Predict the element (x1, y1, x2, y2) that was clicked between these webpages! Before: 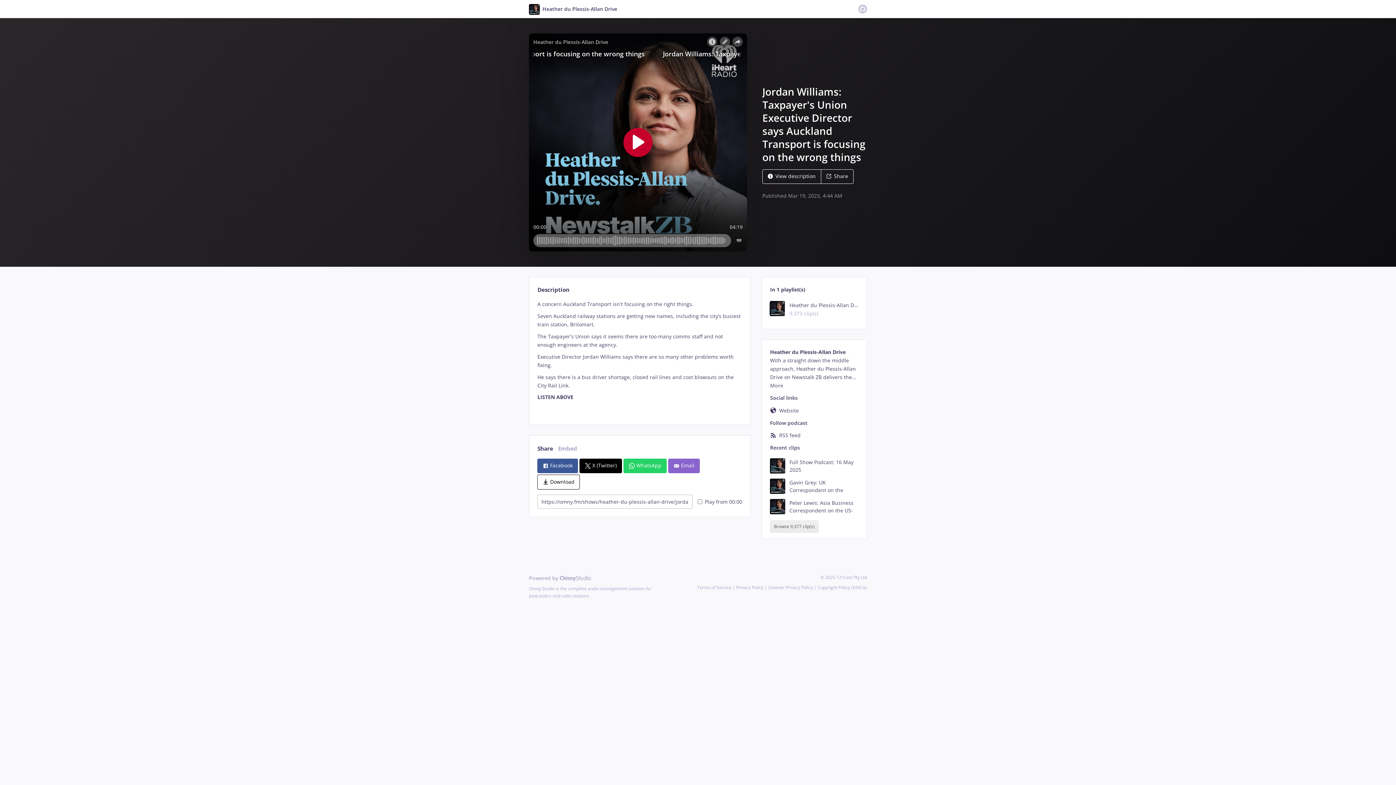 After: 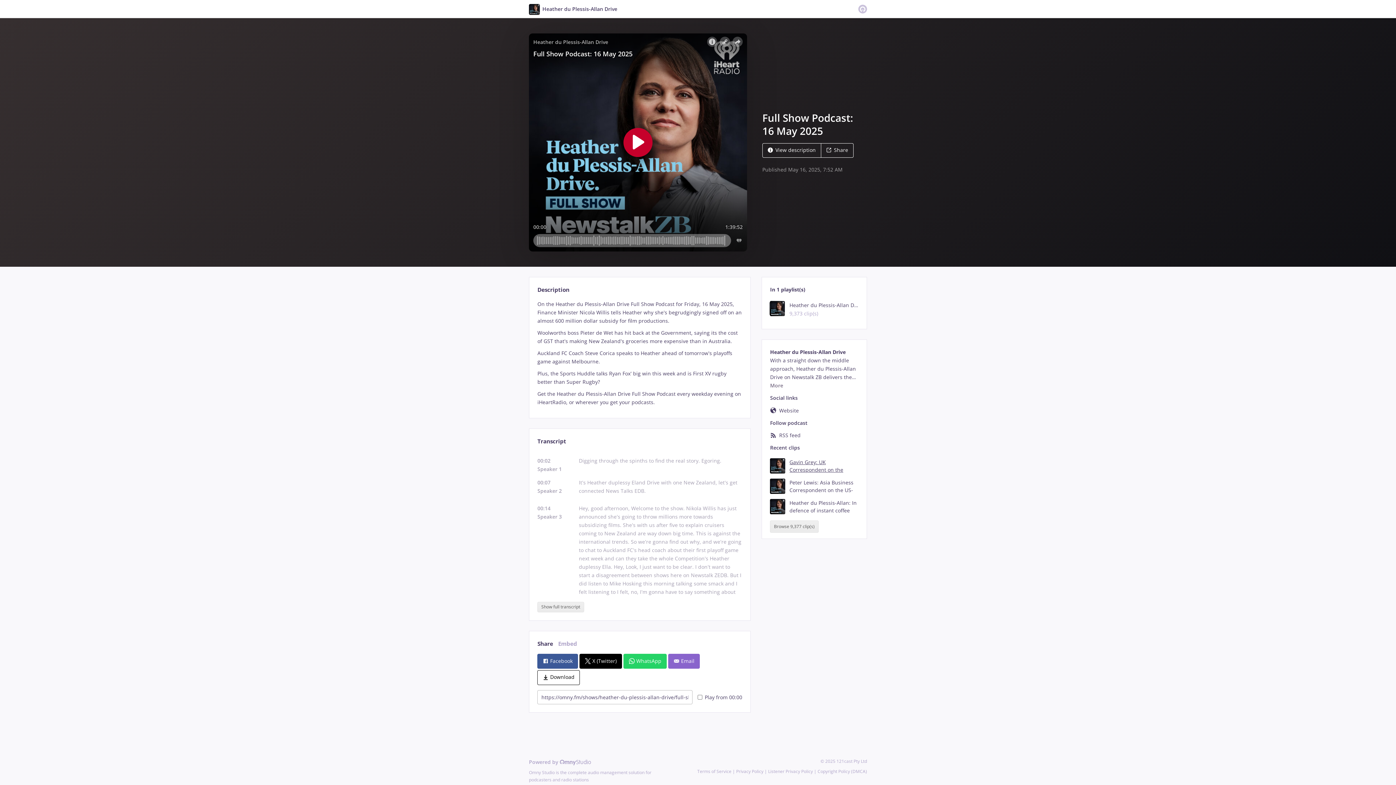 Action: label: Full Show Podcast: 16 May 2025 bbox: (770, 458, 858, 473)